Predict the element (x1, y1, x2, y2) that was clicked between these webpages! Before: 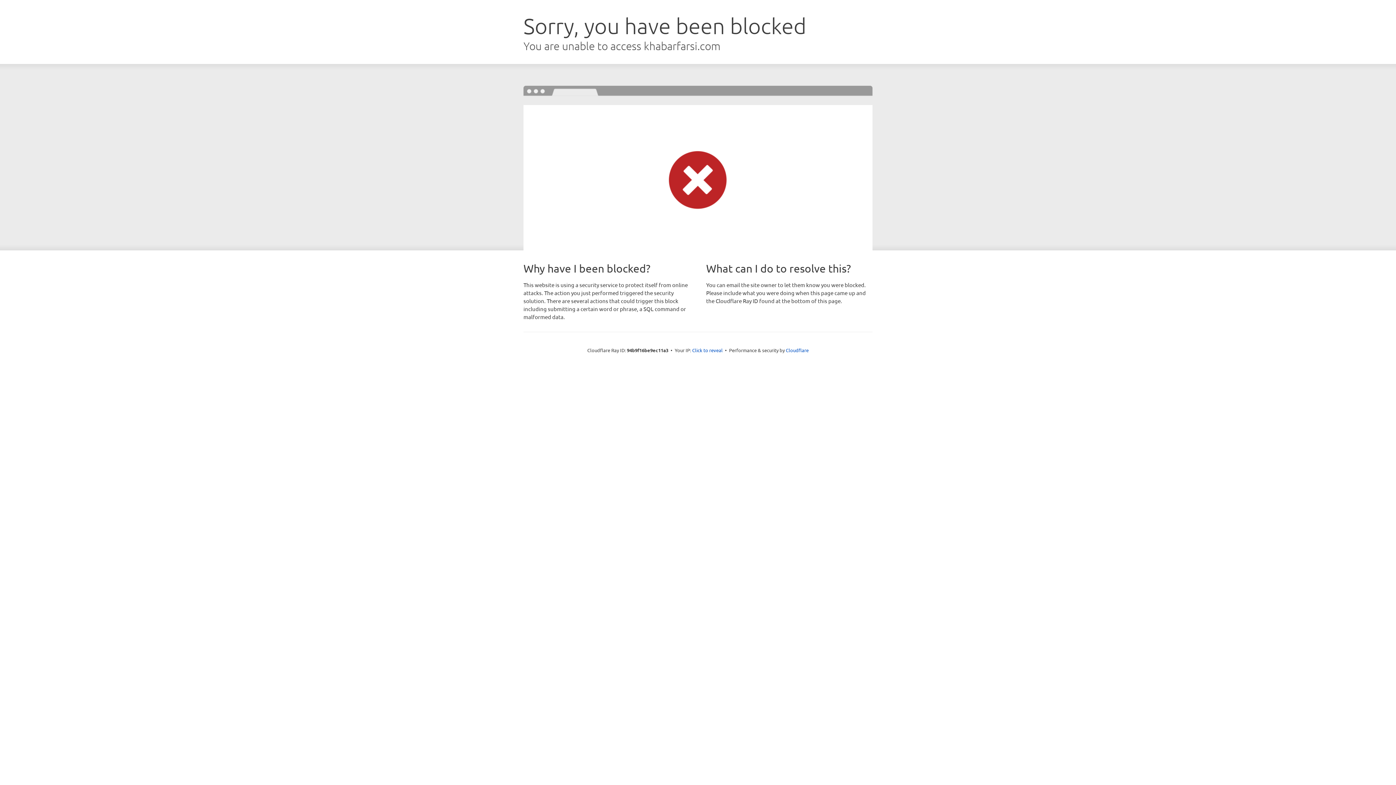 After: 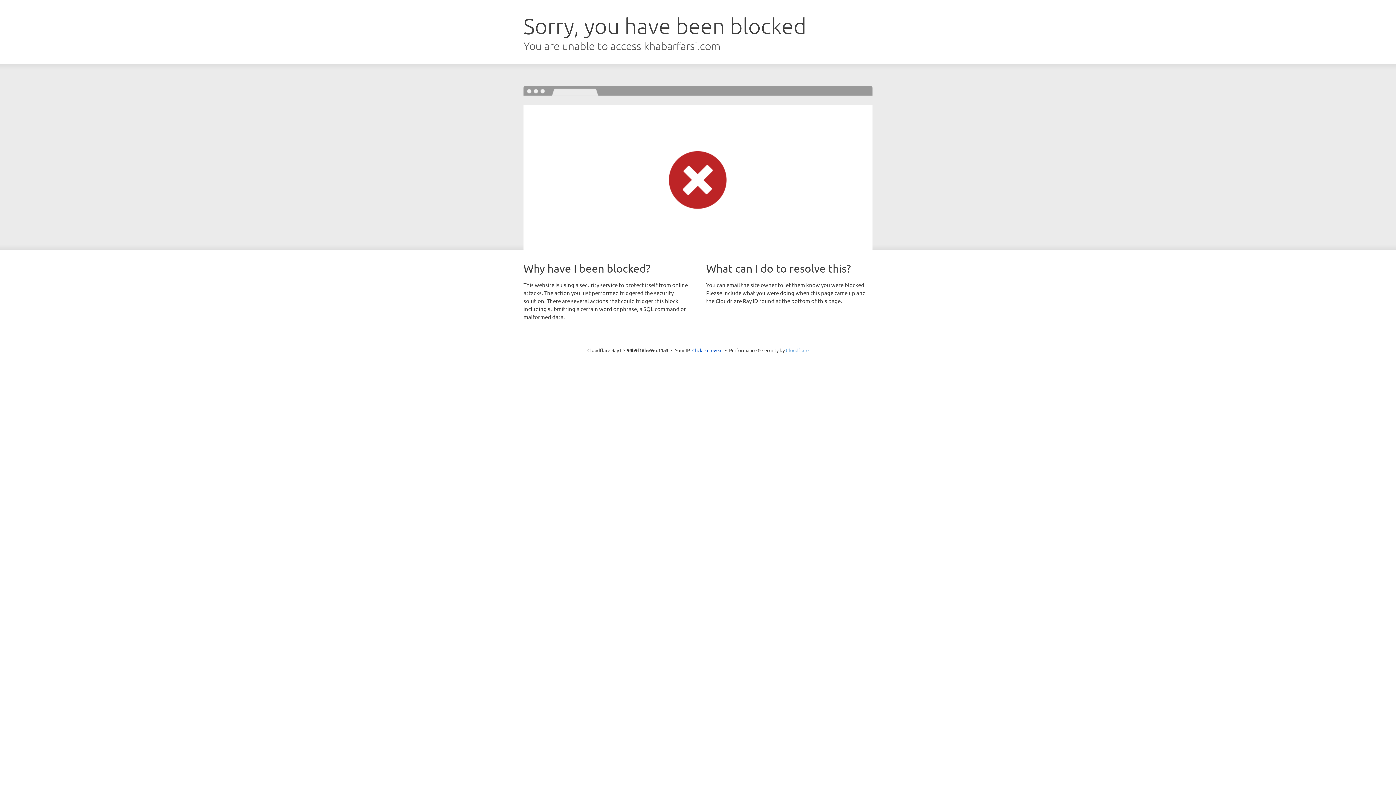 Action: bbox: (786, 347, 808, 353) label: Cloudflare